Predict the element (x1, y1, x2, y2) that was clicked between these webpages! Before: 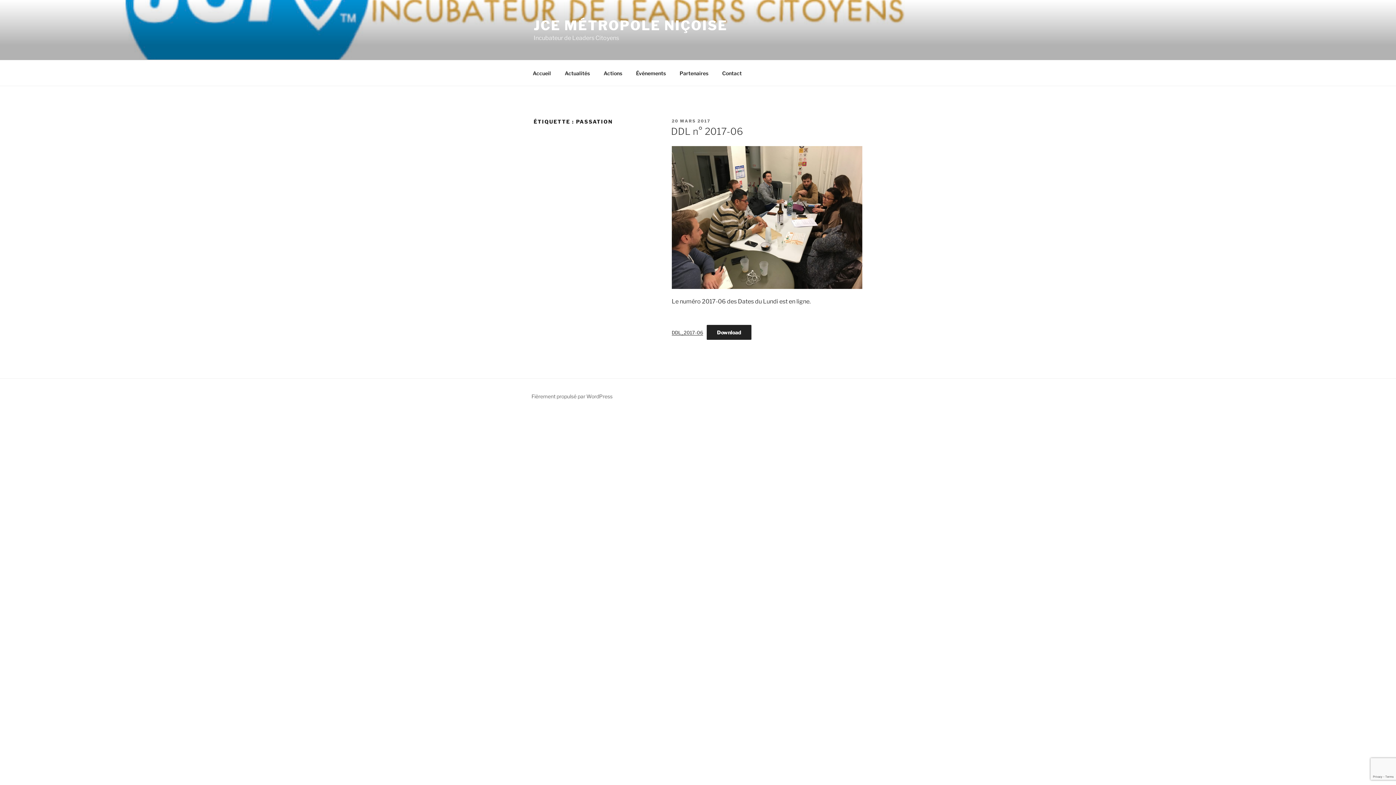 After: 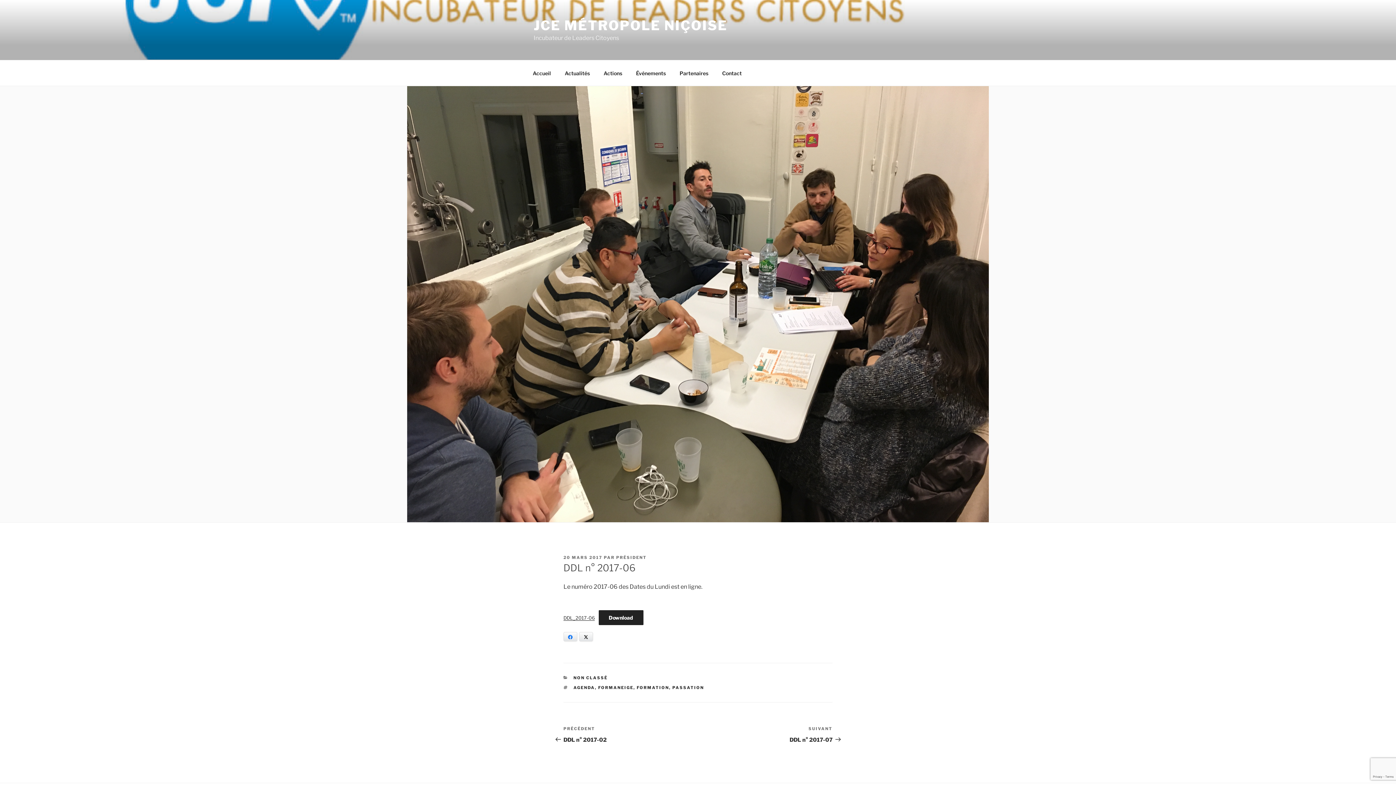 Action: label: DDL n° 2017-06 bbox: (671, 125, 743, 137)